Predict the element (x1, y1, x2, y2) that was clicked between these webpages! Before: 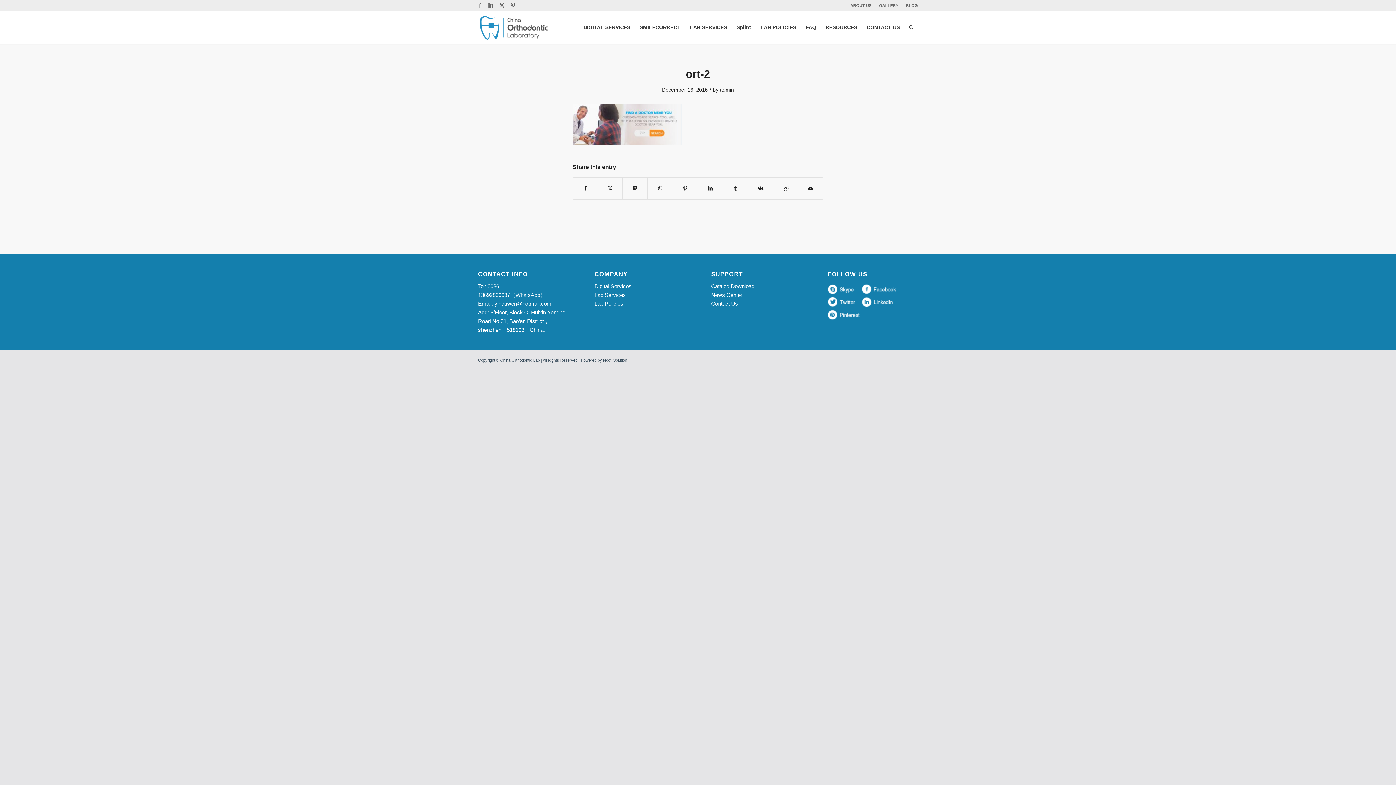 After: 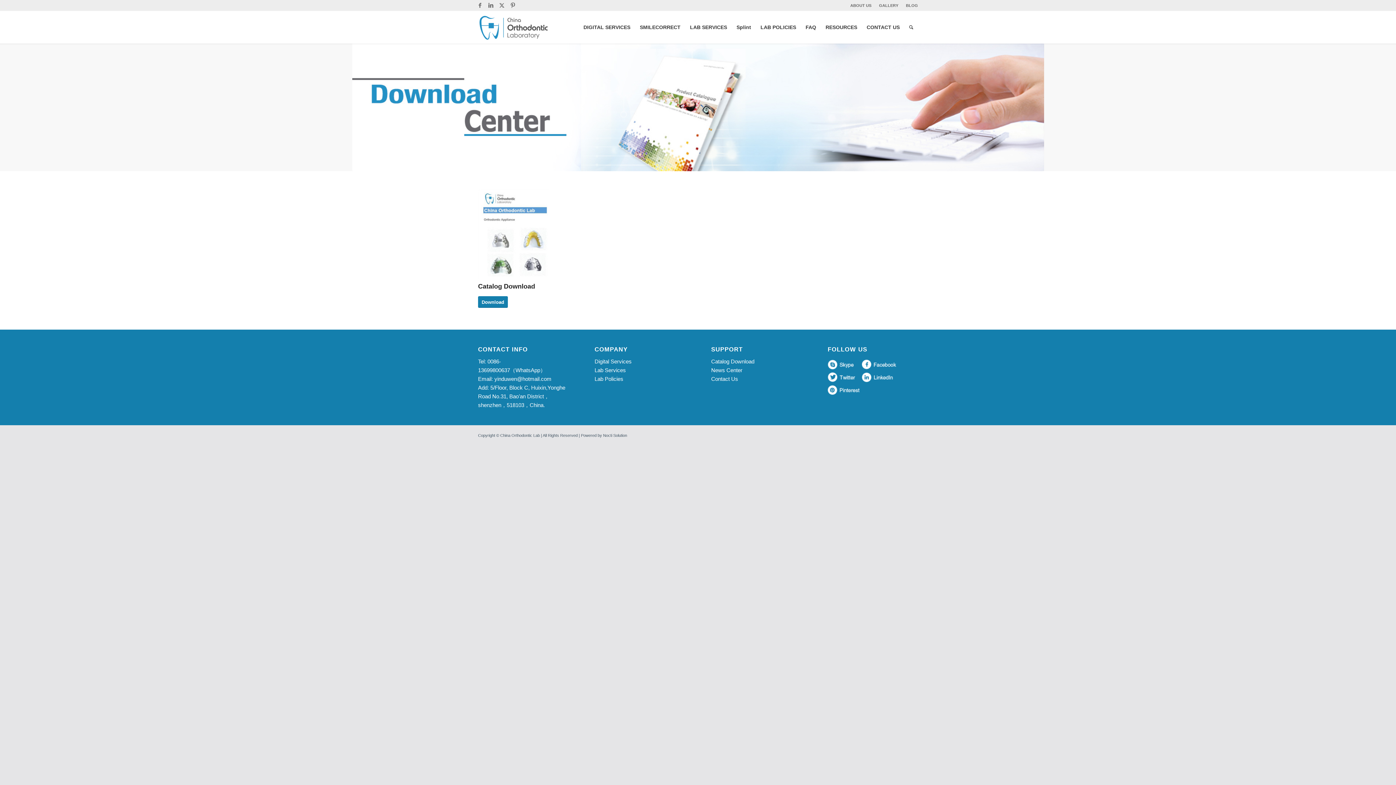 Action: bbox: (711, 283, 754, 289) label: Catalog Download